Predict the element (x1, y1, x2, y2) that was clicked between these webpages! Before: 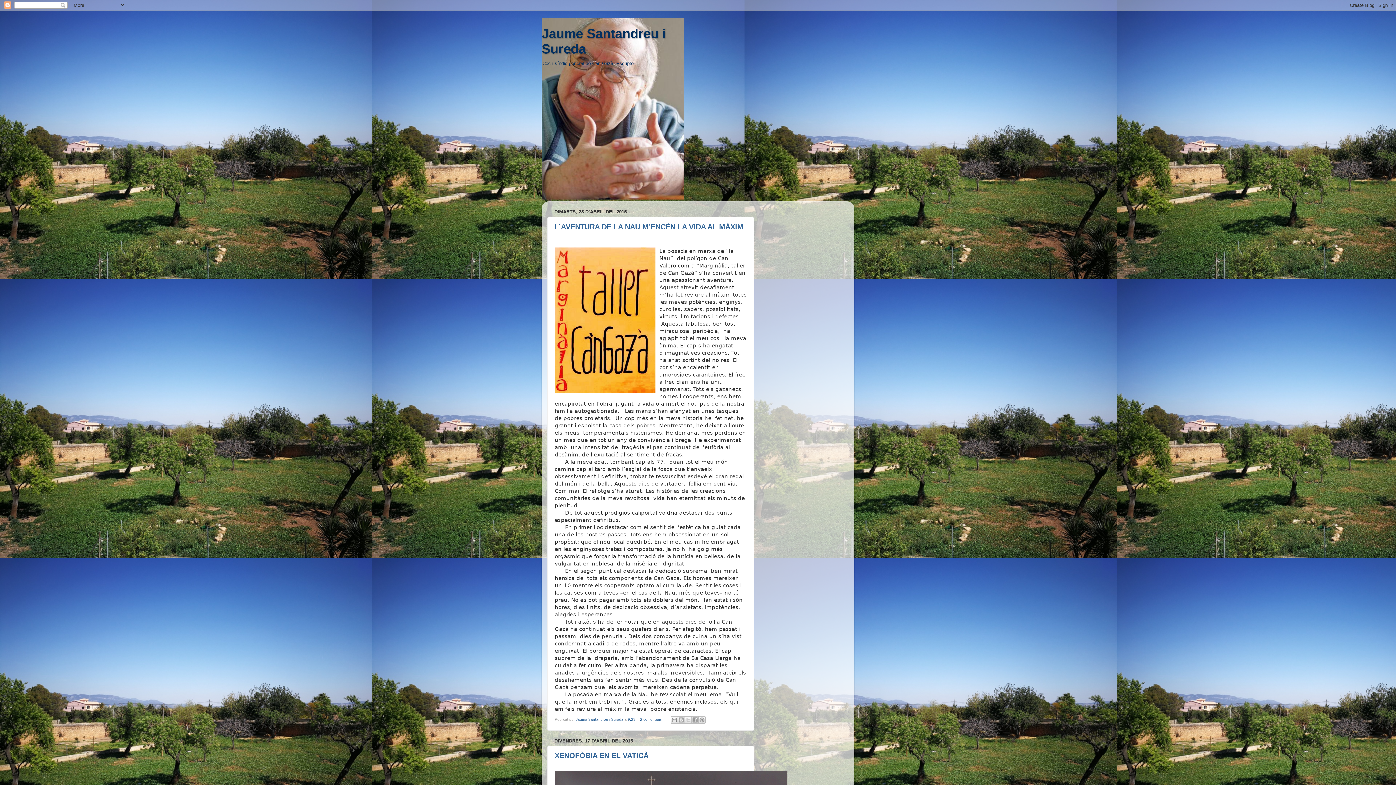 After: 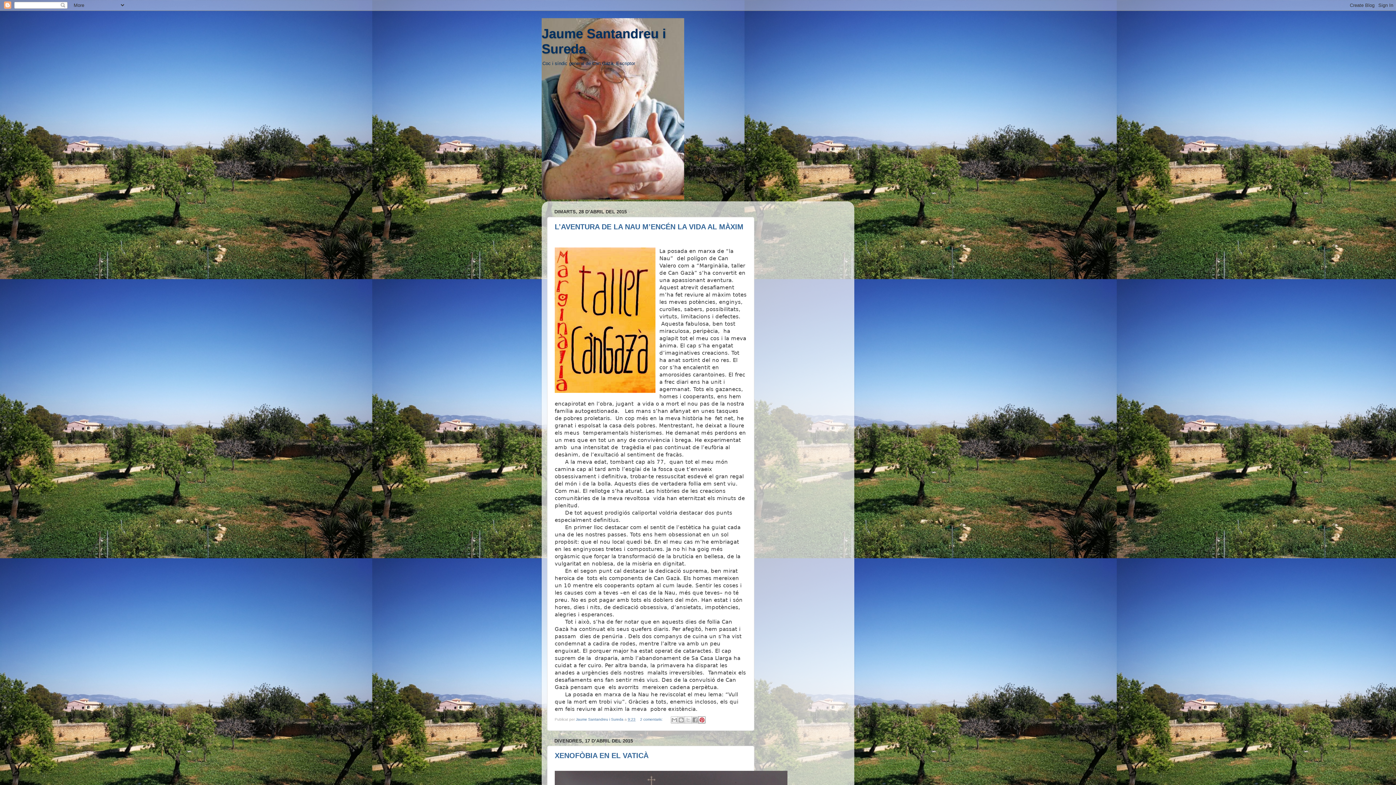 Action: label: Comparteix a Pinterest bbox: (698, 716, 705, 723)